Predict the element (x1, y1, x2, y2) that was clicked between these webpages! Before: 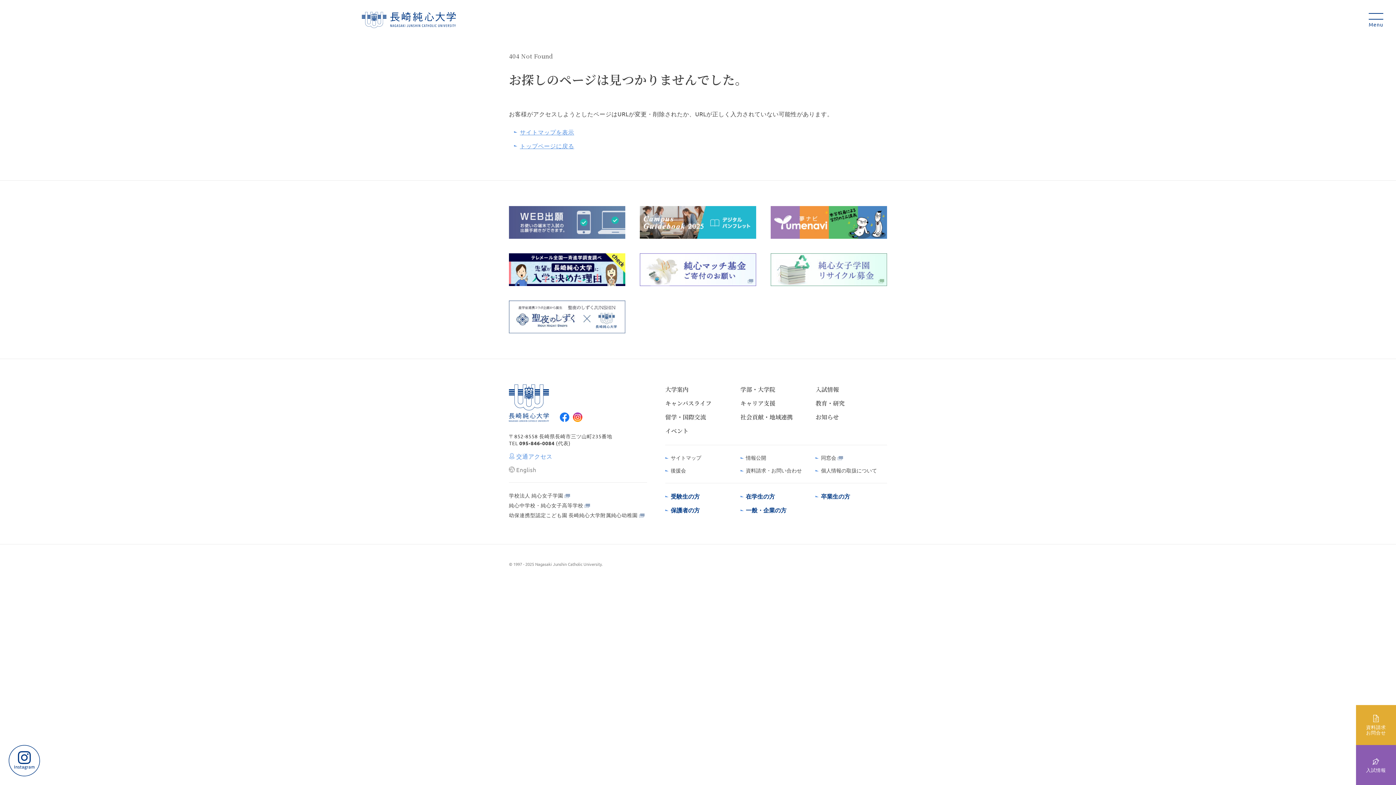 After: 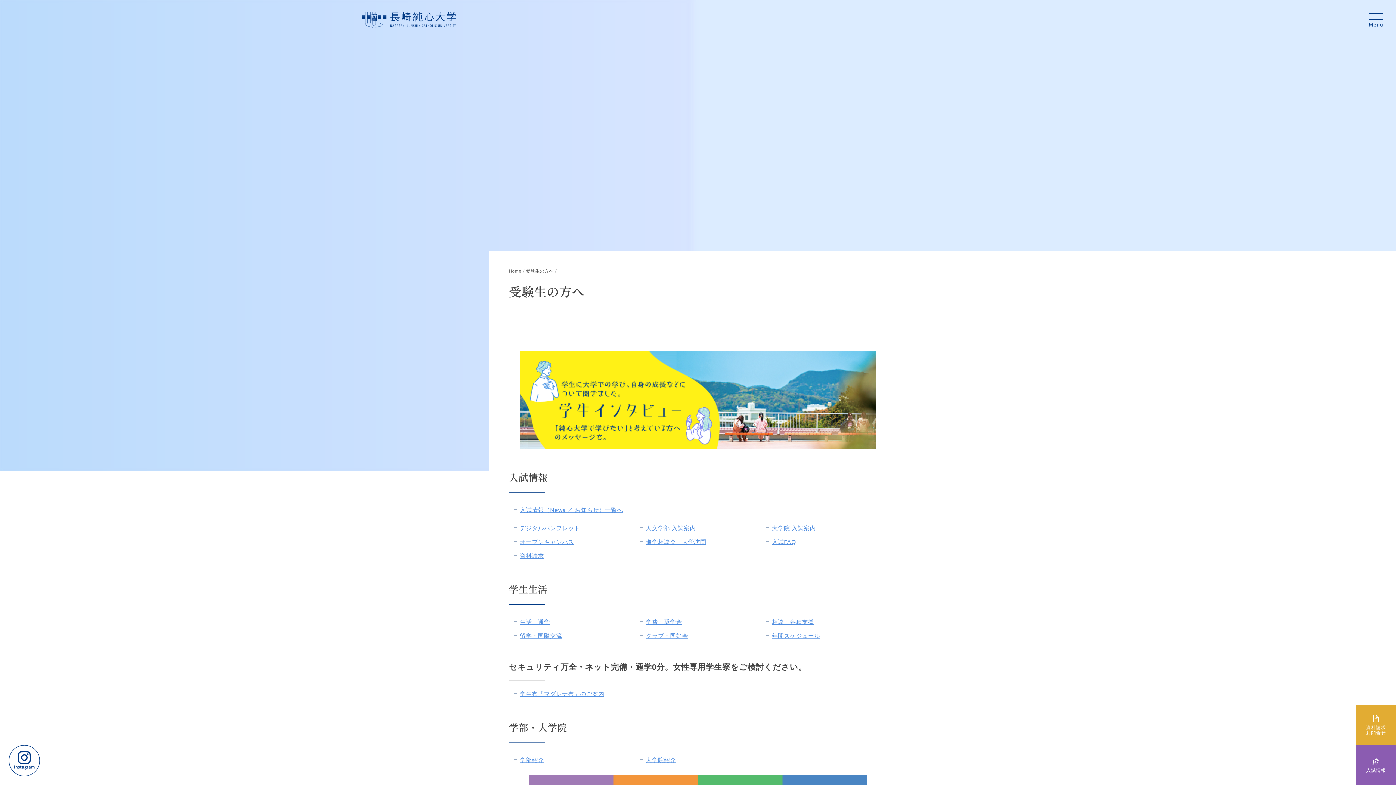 Action: bbox: (665, 492, 736, 500) label: 受験生の方